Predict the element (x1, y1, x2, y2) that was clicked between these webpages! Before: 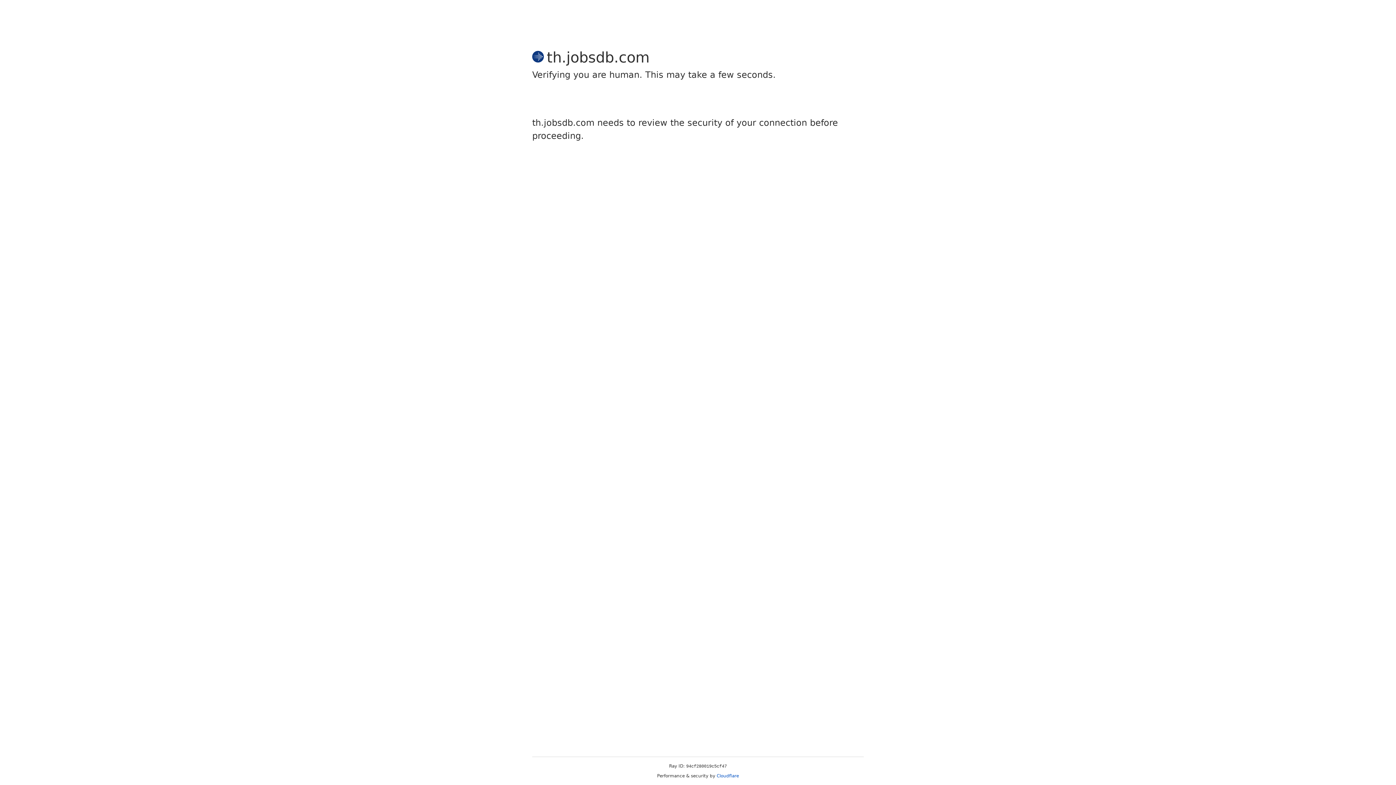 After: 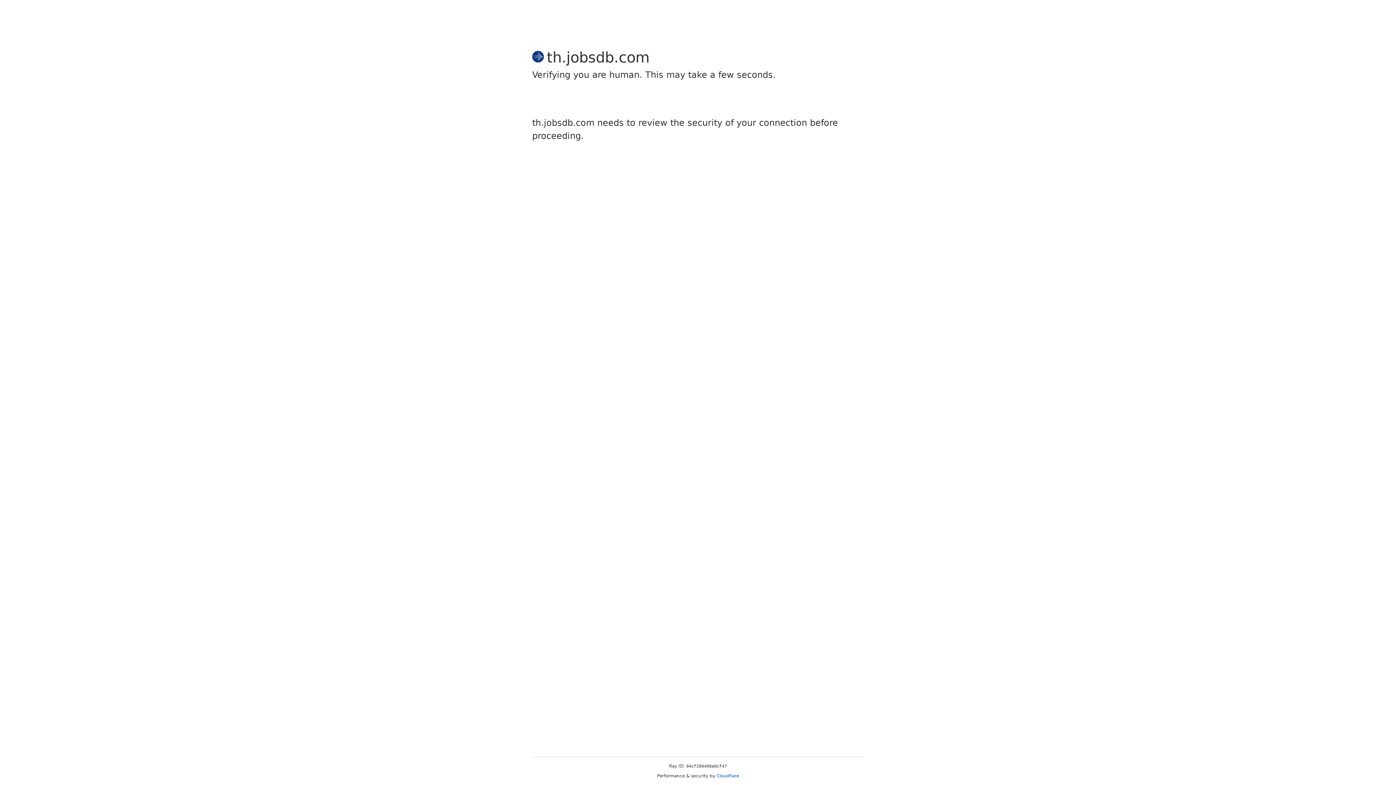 Action: bbox: (716, 773, 739, 778) label: Cloudflare